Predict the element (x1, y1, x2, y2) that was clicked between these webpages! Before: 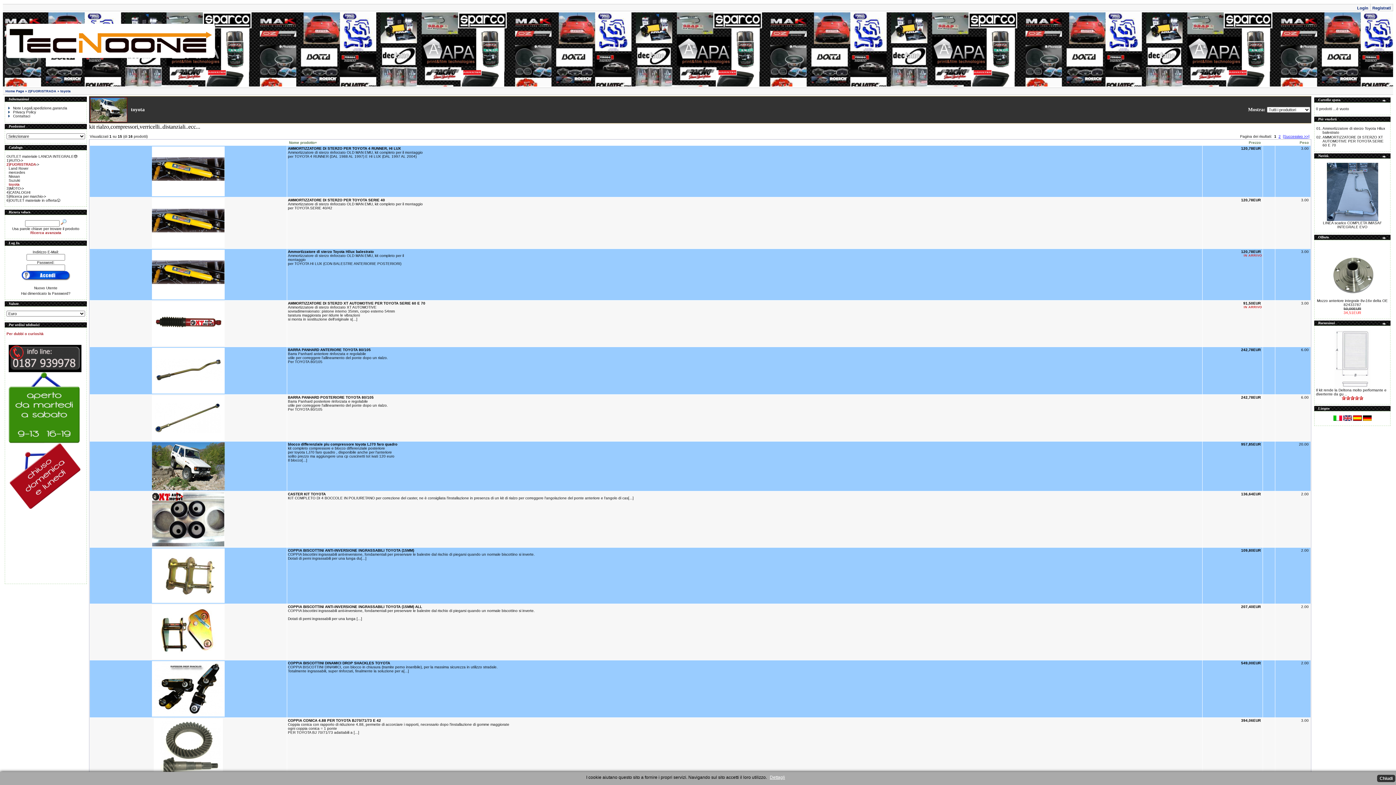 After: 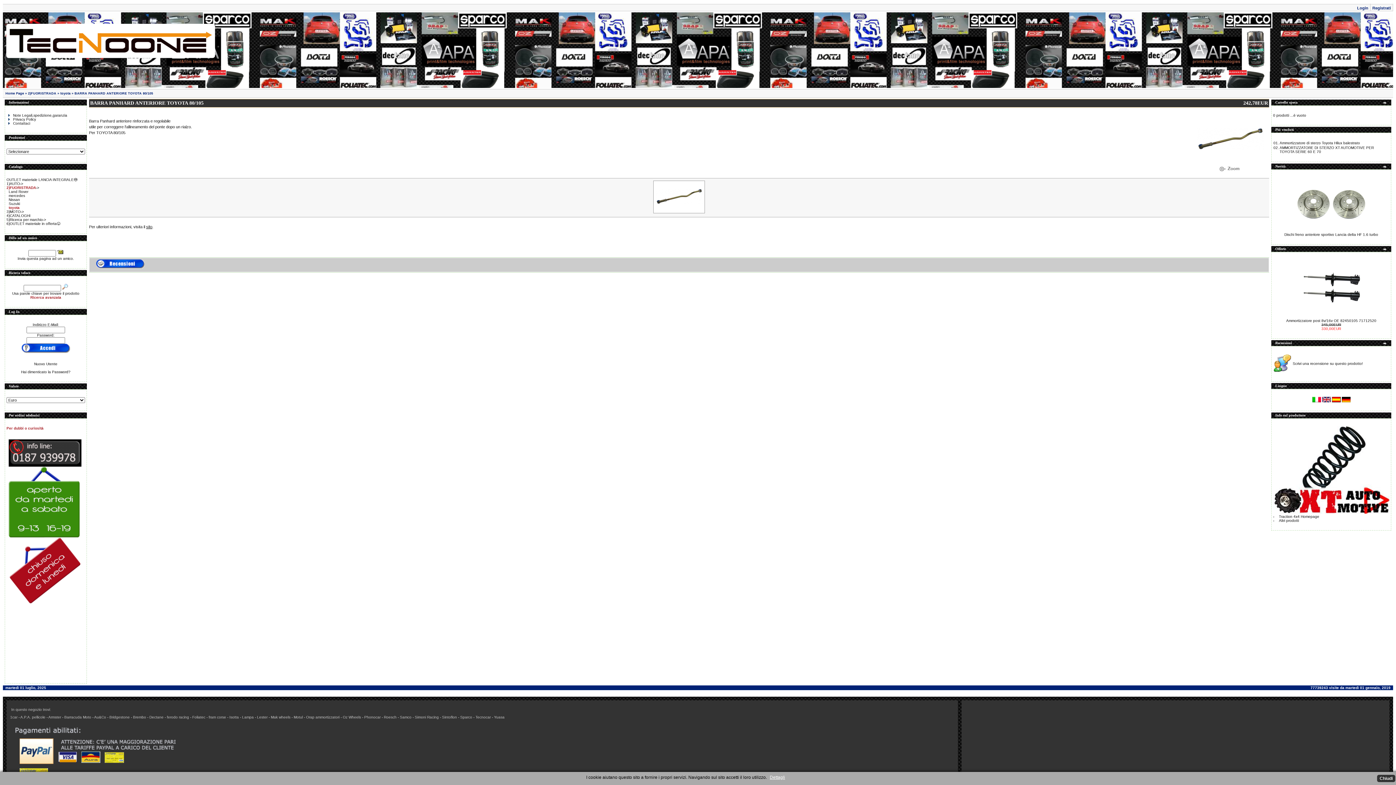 Action: bbox: (152, 348, 224, 352)